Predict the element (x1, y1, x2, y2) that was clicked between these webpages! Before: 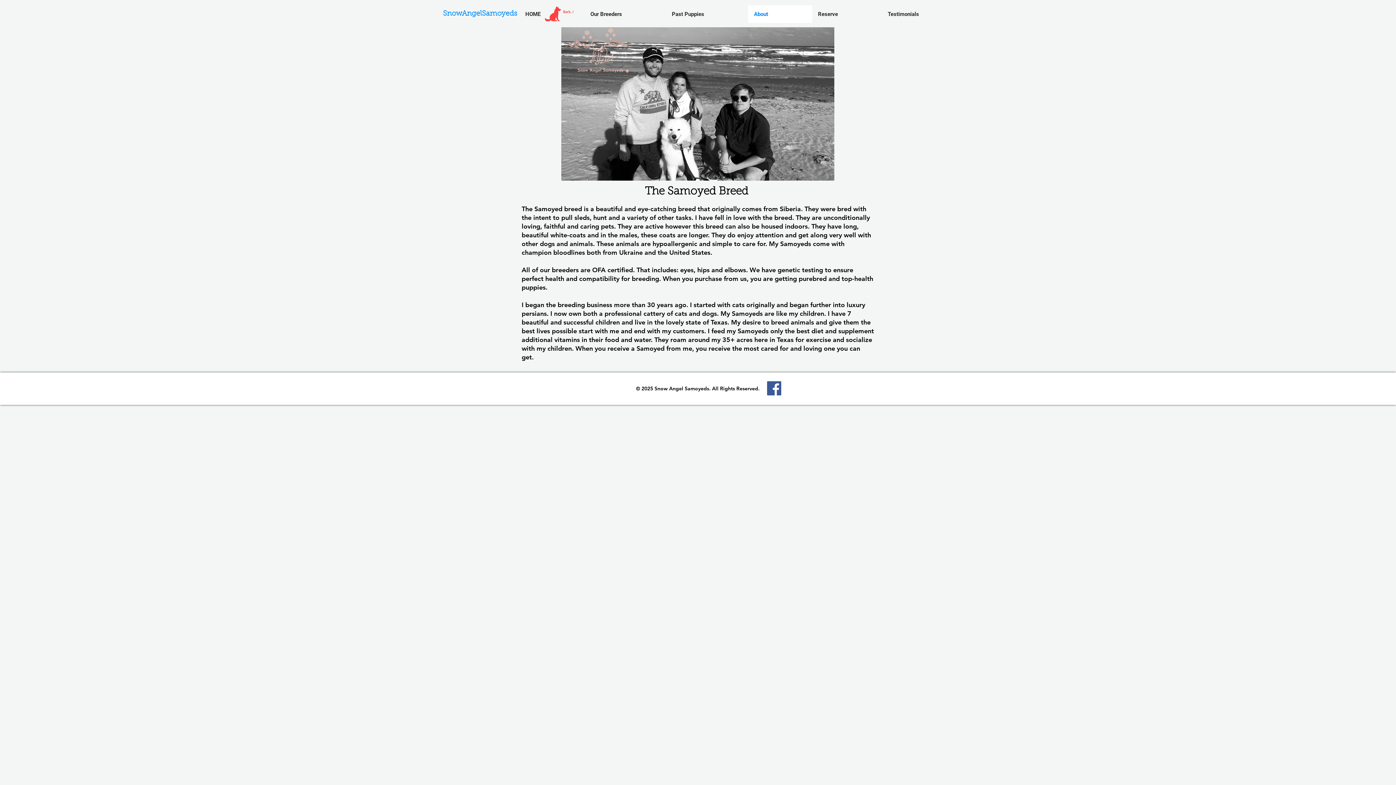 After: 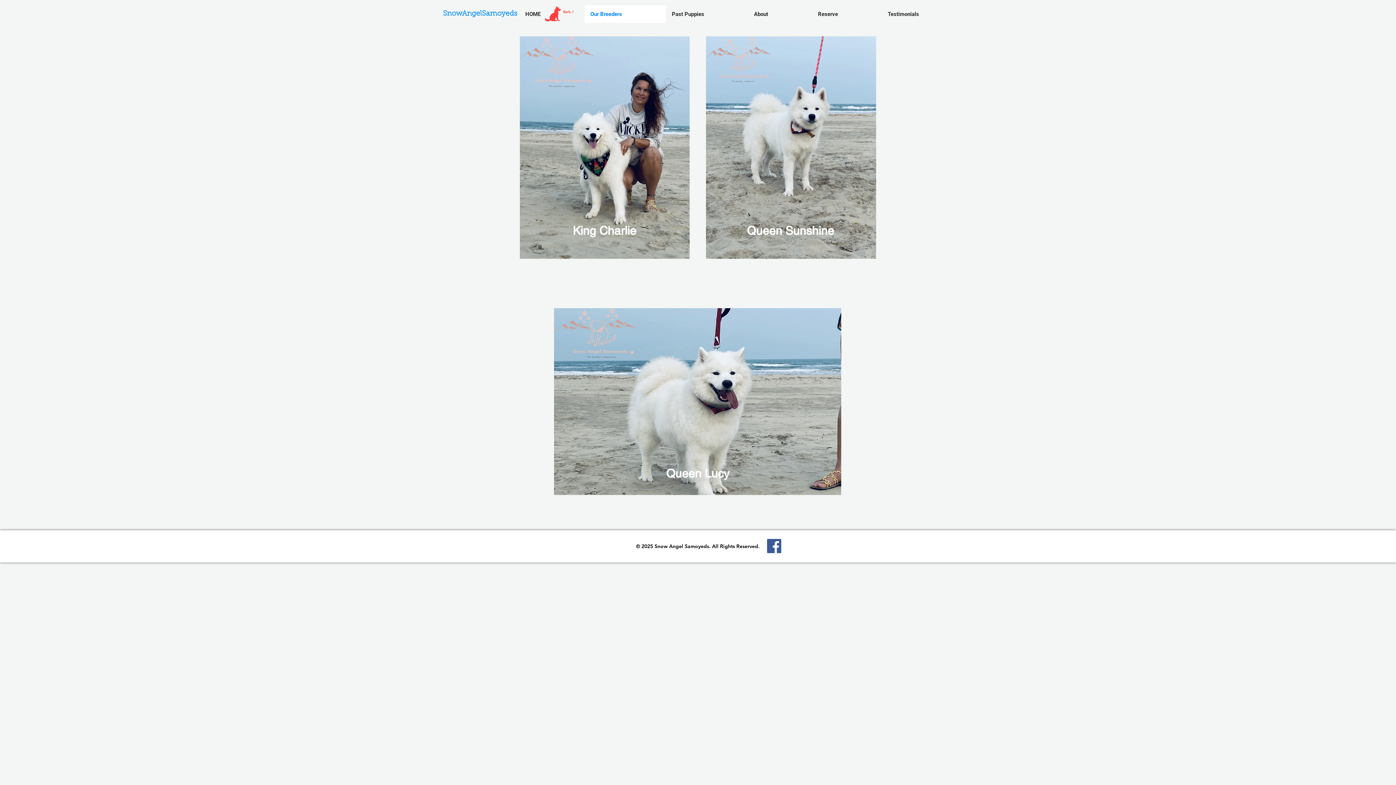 Action: bbox: (584, 5, 666, 22) label: Our Breeders